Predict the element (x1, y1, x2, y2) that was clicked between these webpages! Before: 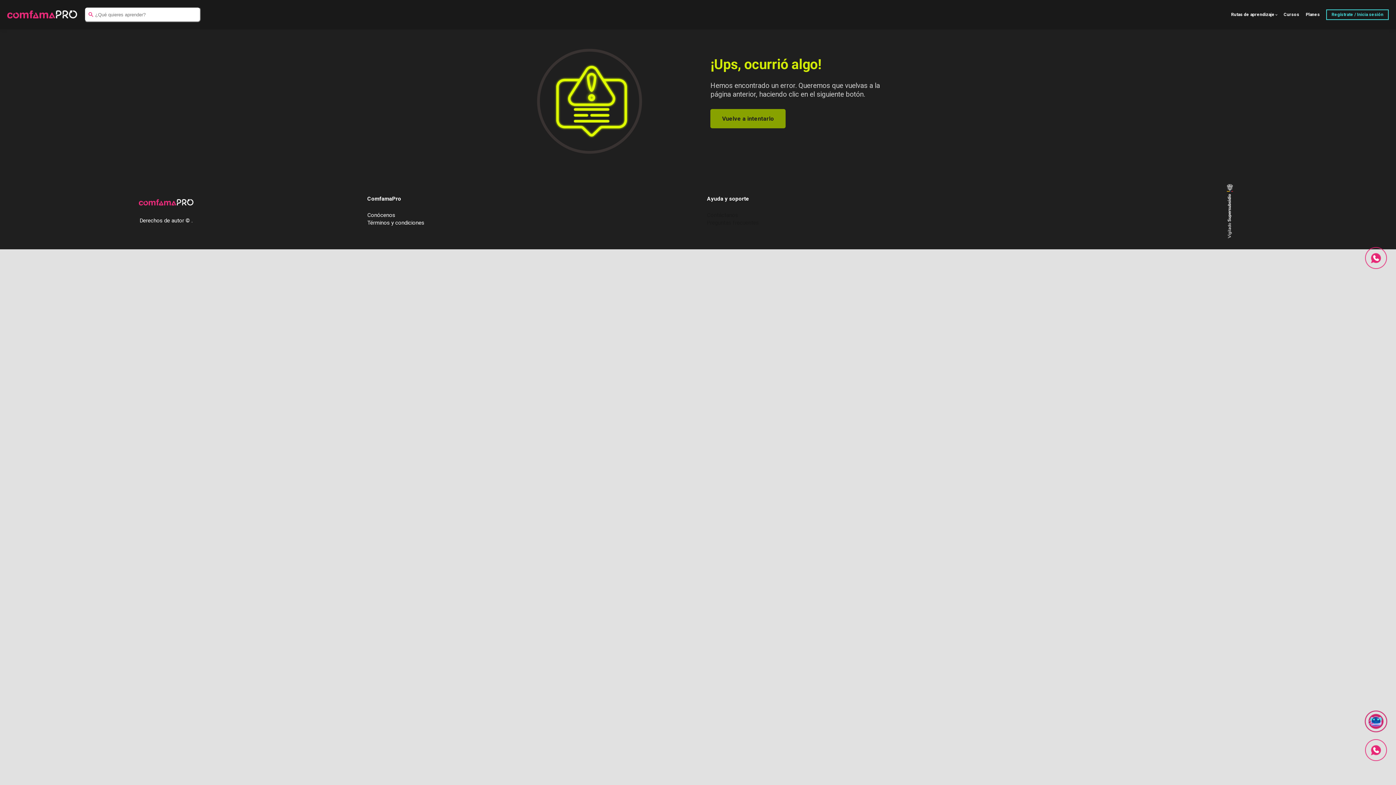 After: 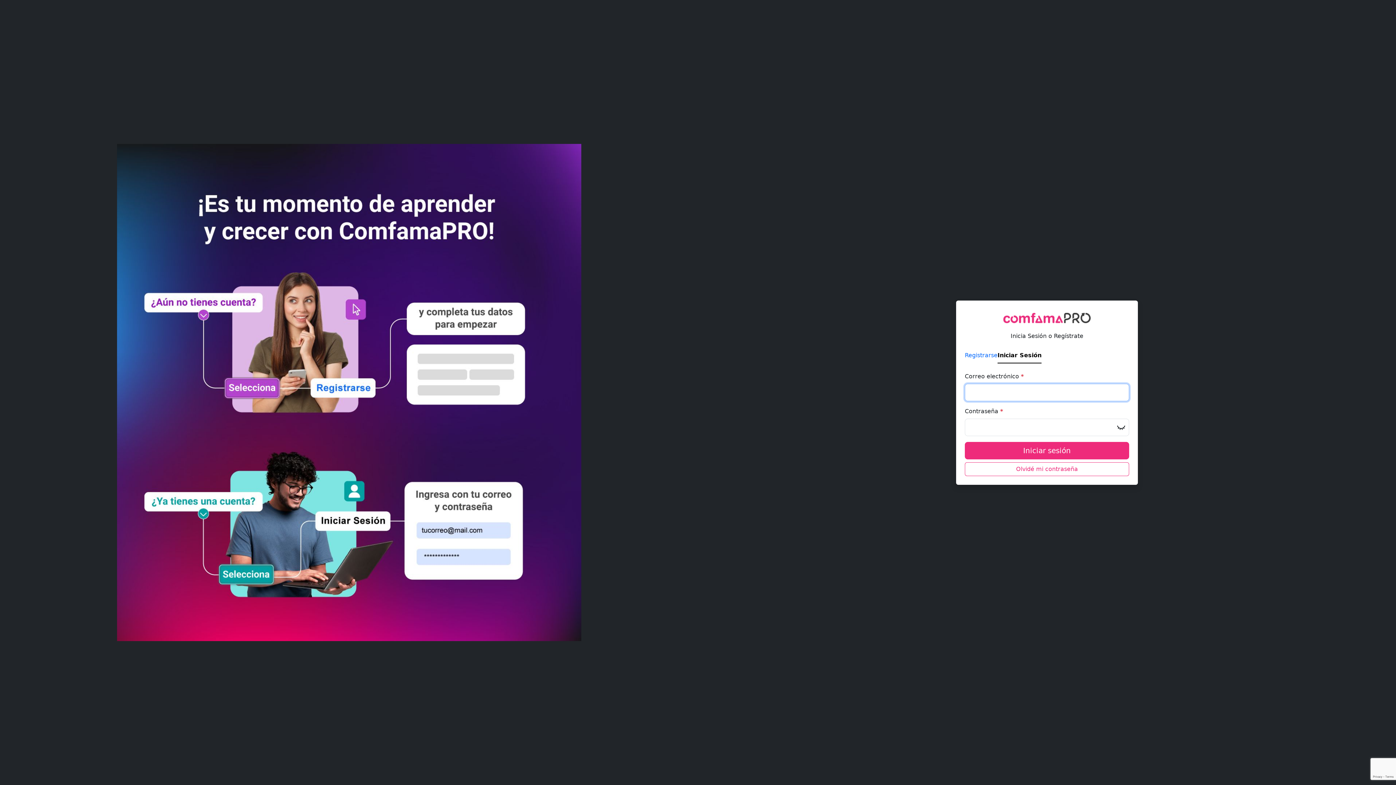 Action: label: Vuelve a intentarlo bbox: (710, 108, 785, 128)